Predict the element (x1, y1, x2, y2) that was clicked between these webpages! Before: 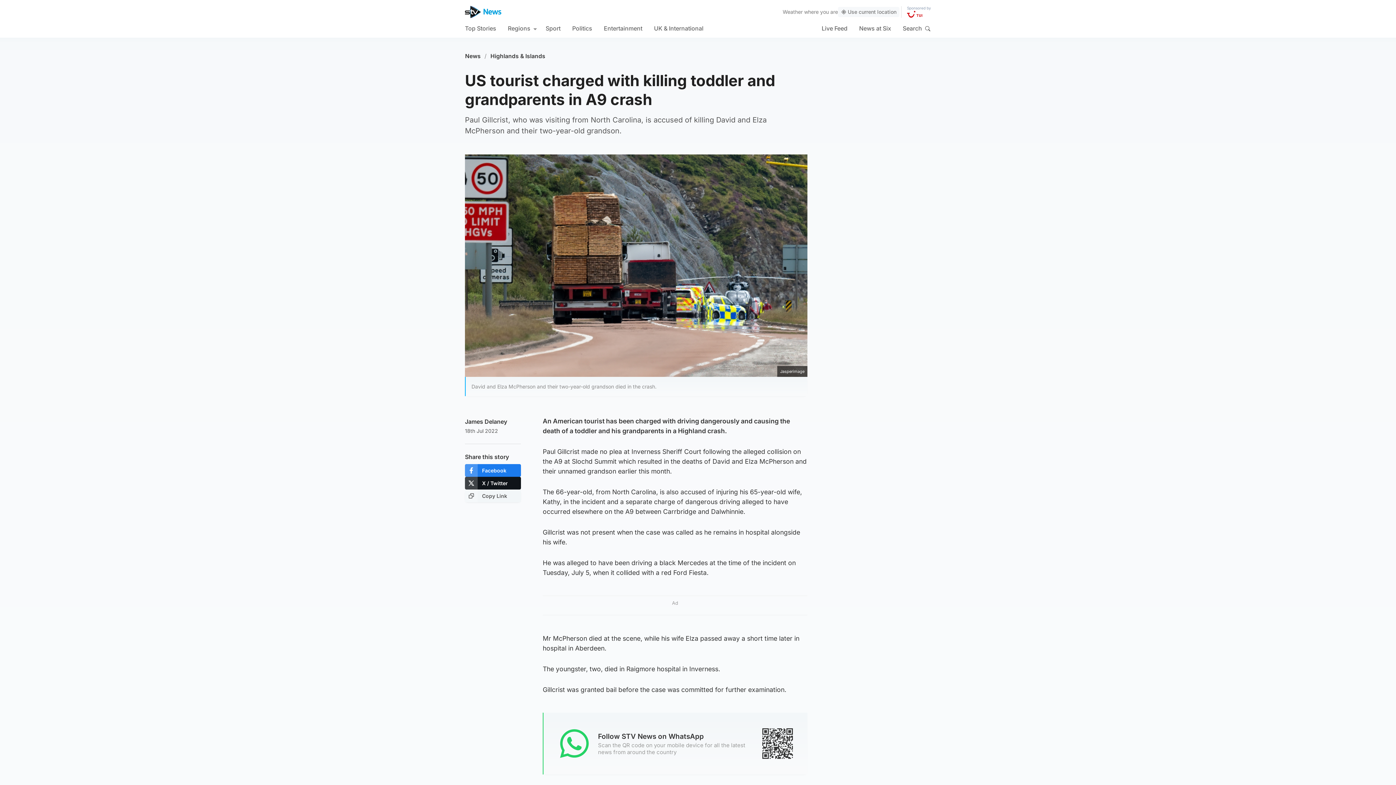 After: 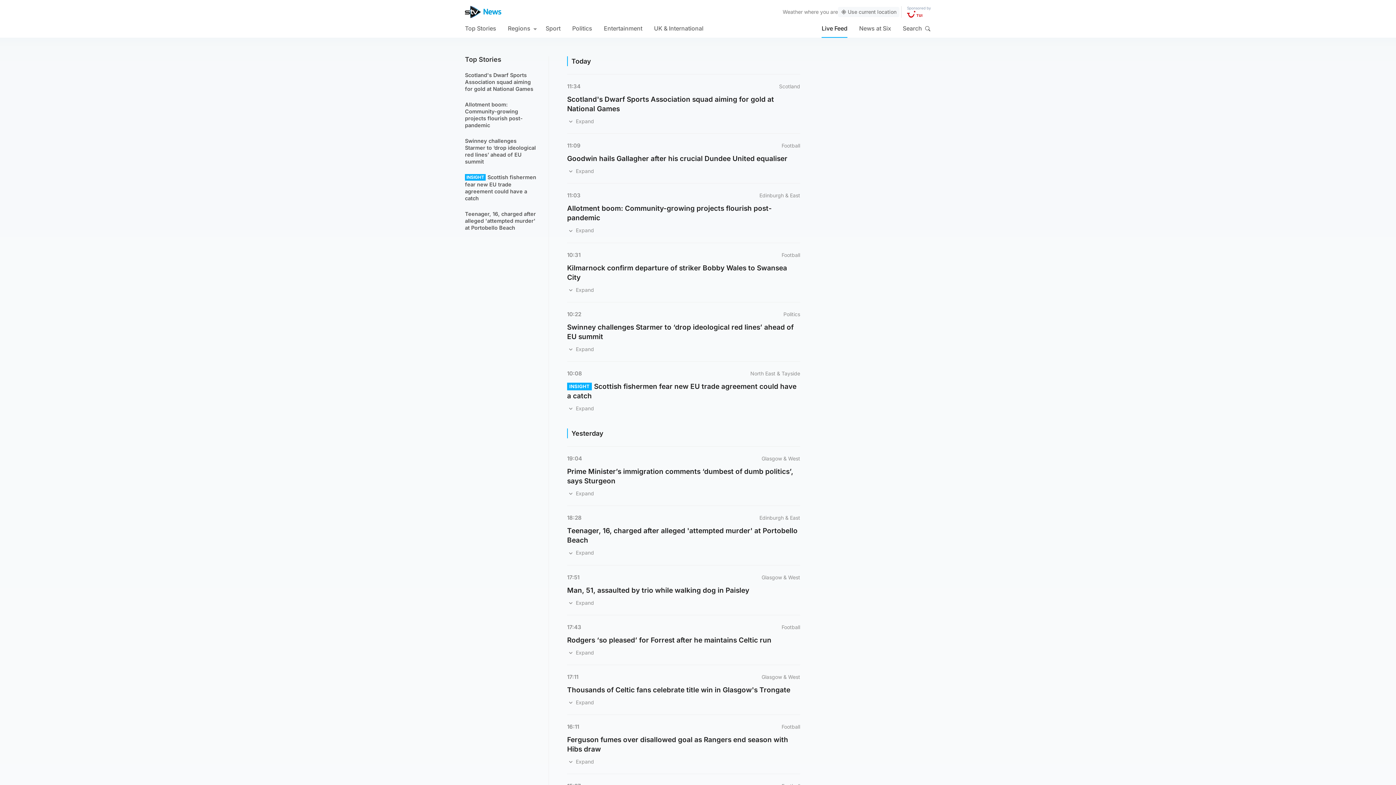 Action: bbox: (821, 18, 847, 37) label: Live Feed